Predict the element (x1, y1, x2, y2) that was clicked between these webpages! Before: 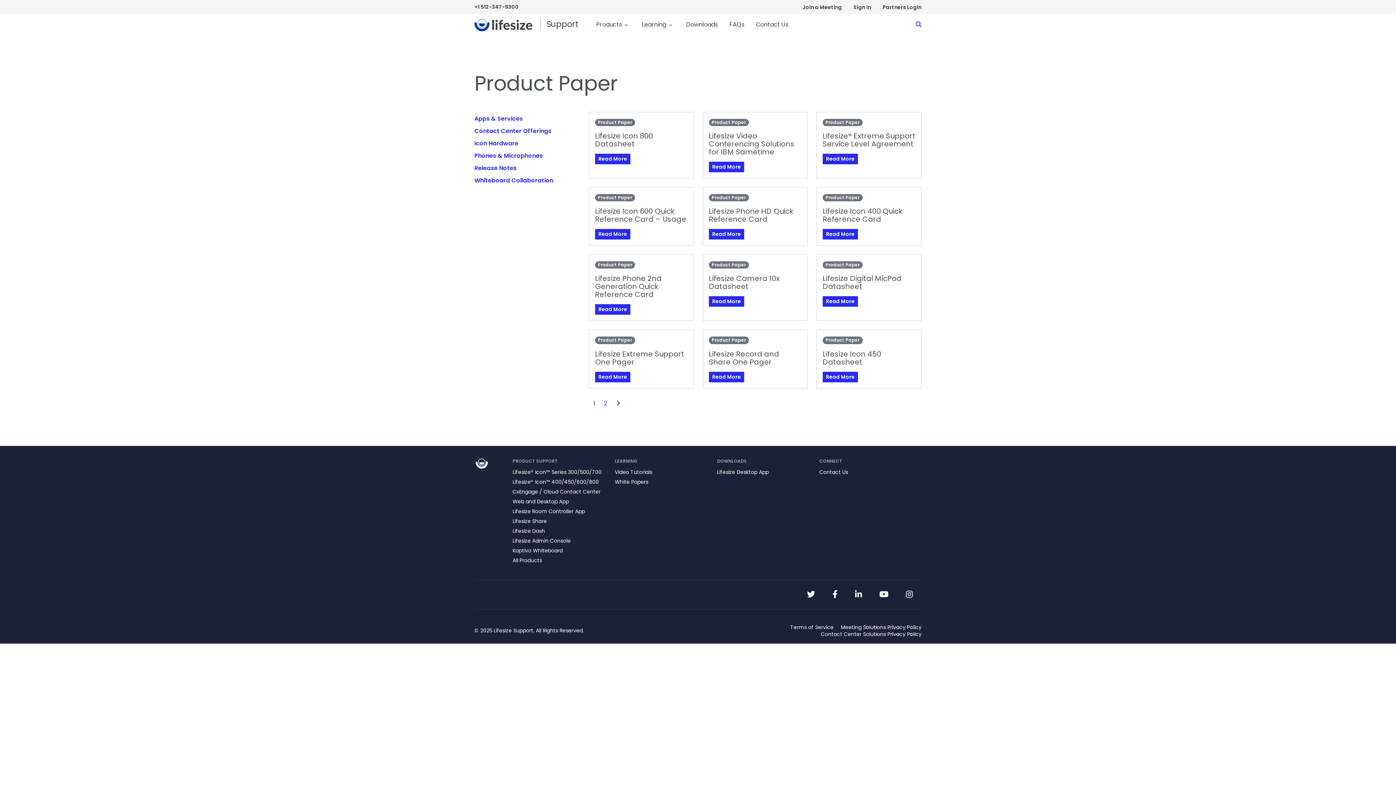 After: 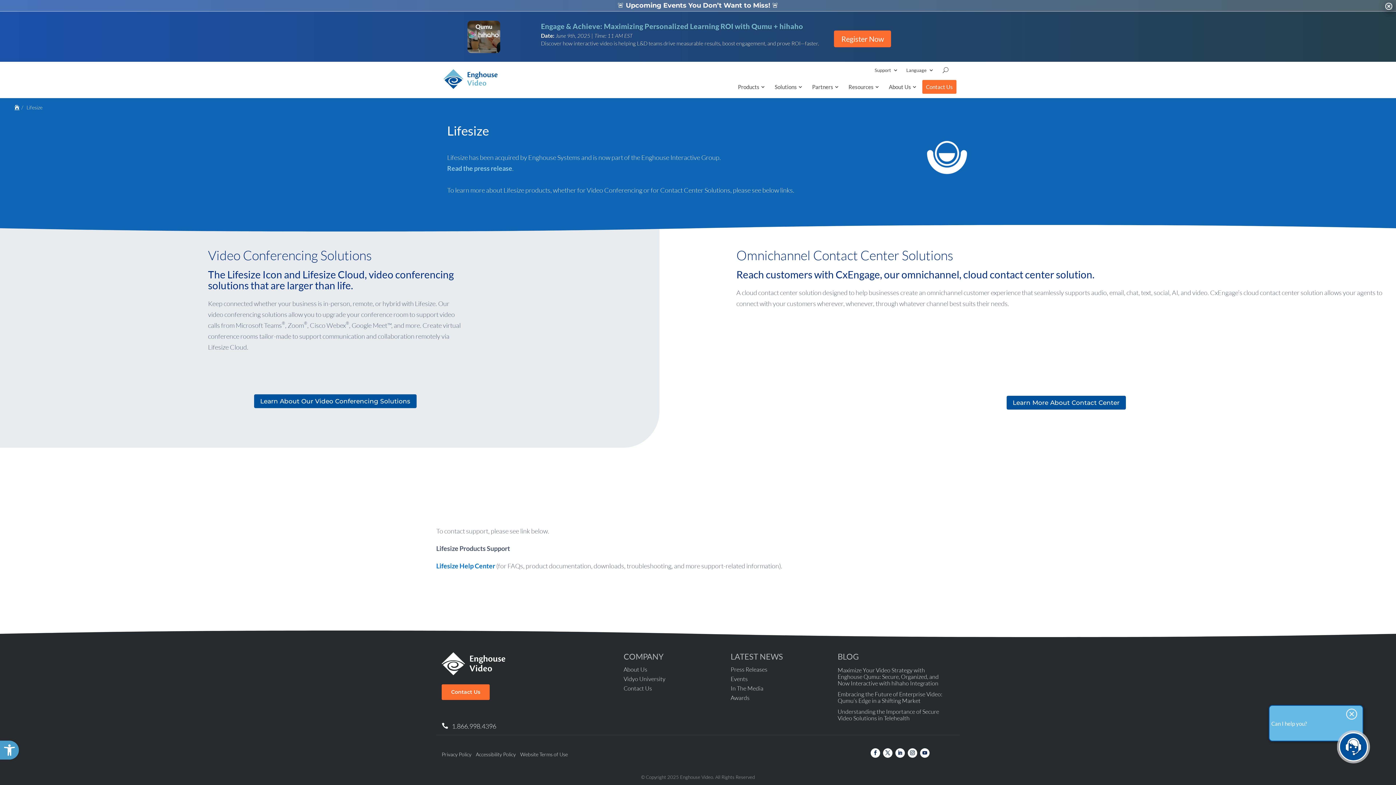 Action: bbox: (750, 17, 794, 31) label: Contact Us